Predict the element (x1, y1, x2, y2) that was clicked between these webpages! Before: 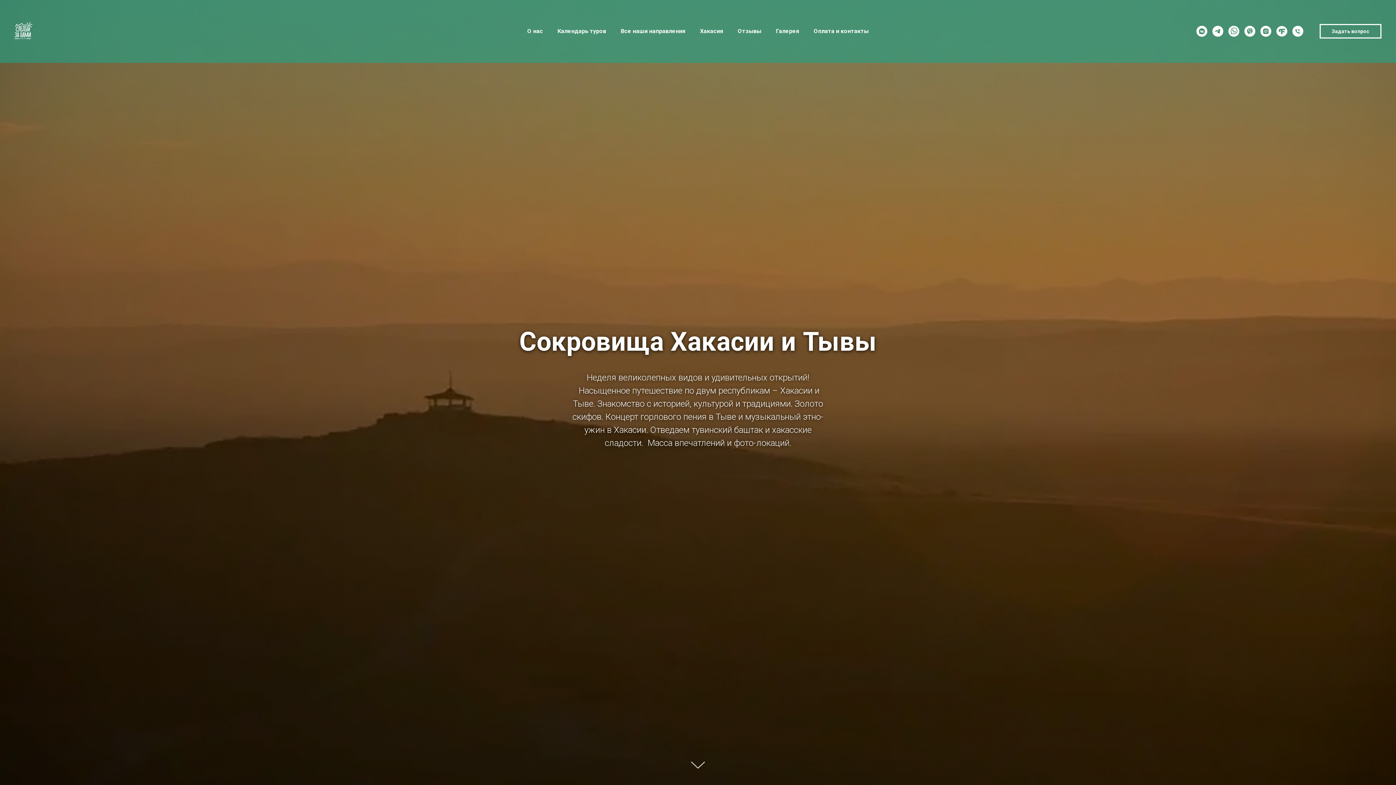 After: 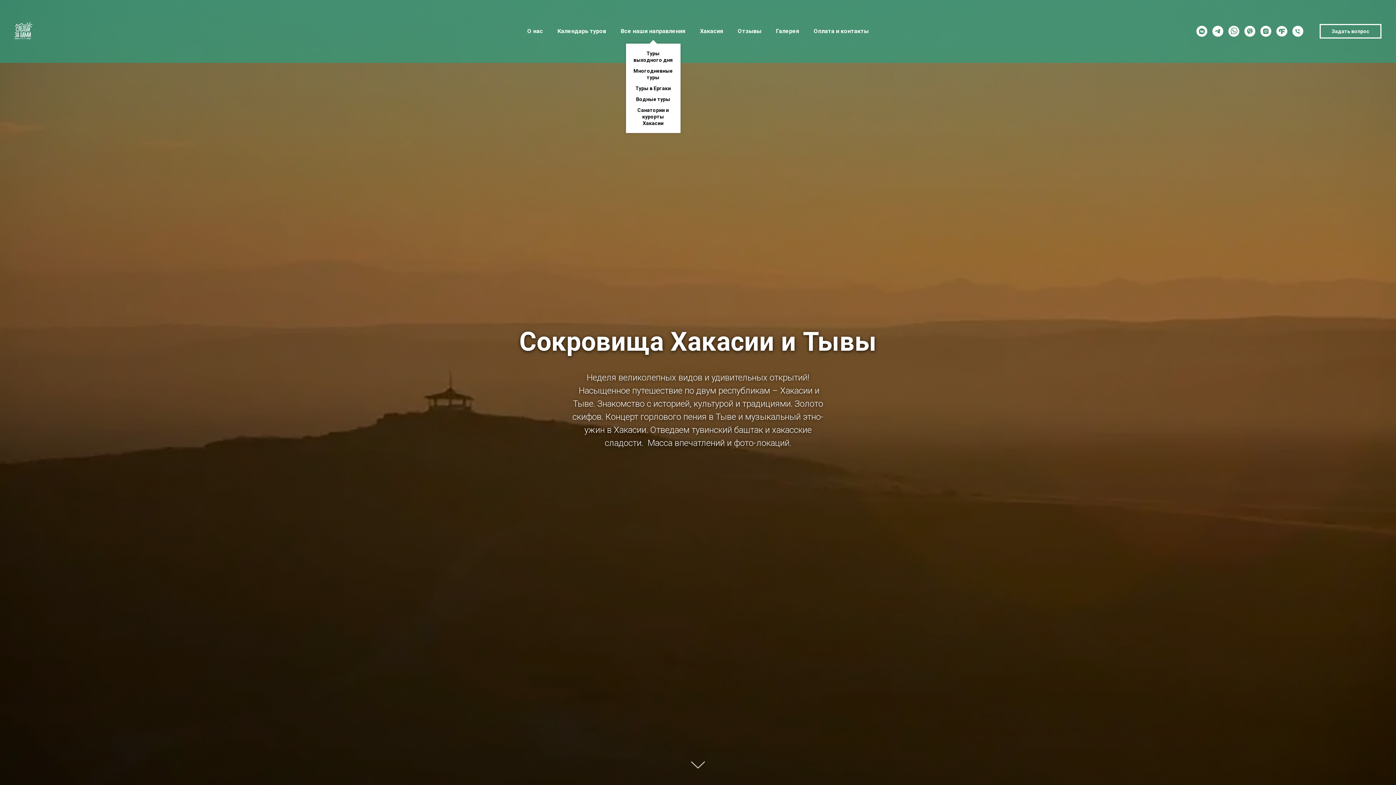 Action: label: Все наши направления bbox: (620, 27, 685, 34)